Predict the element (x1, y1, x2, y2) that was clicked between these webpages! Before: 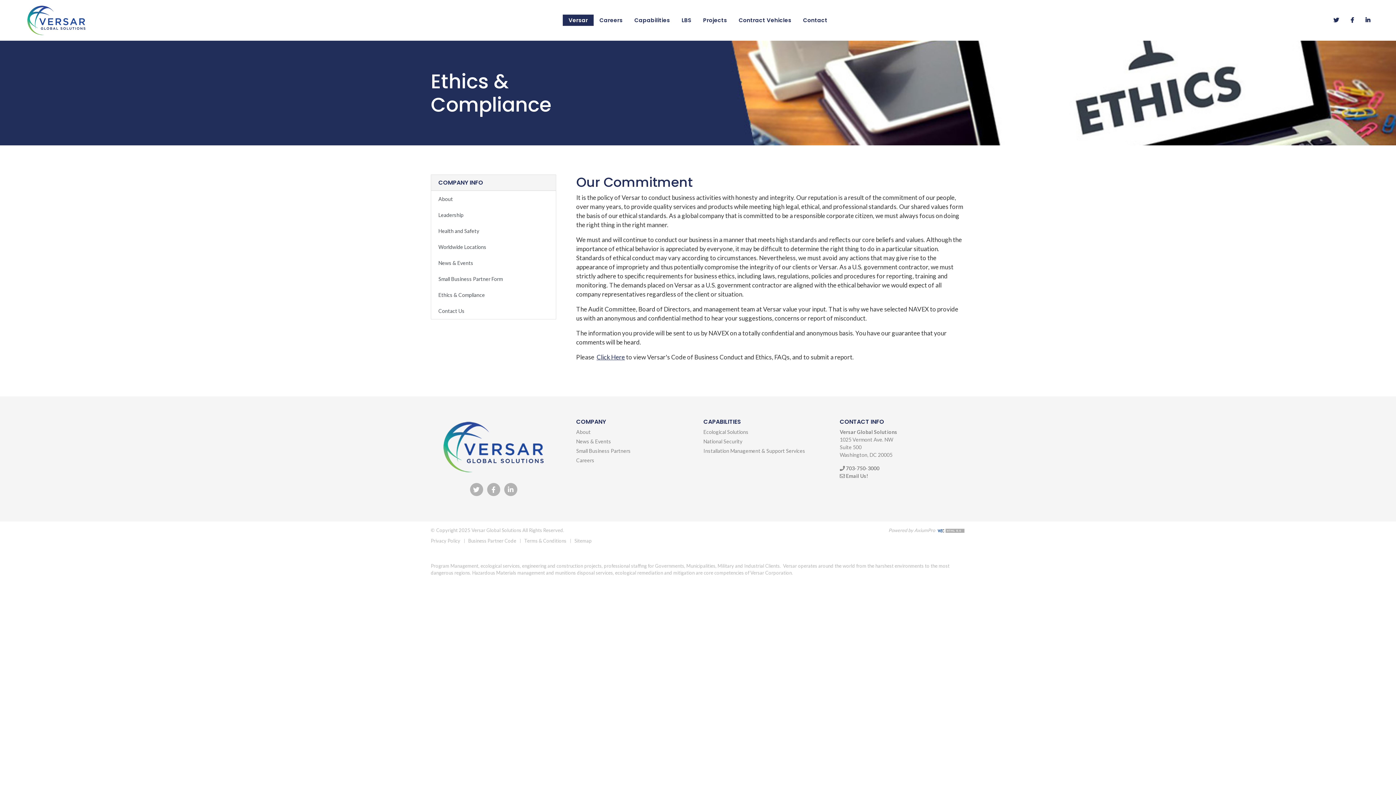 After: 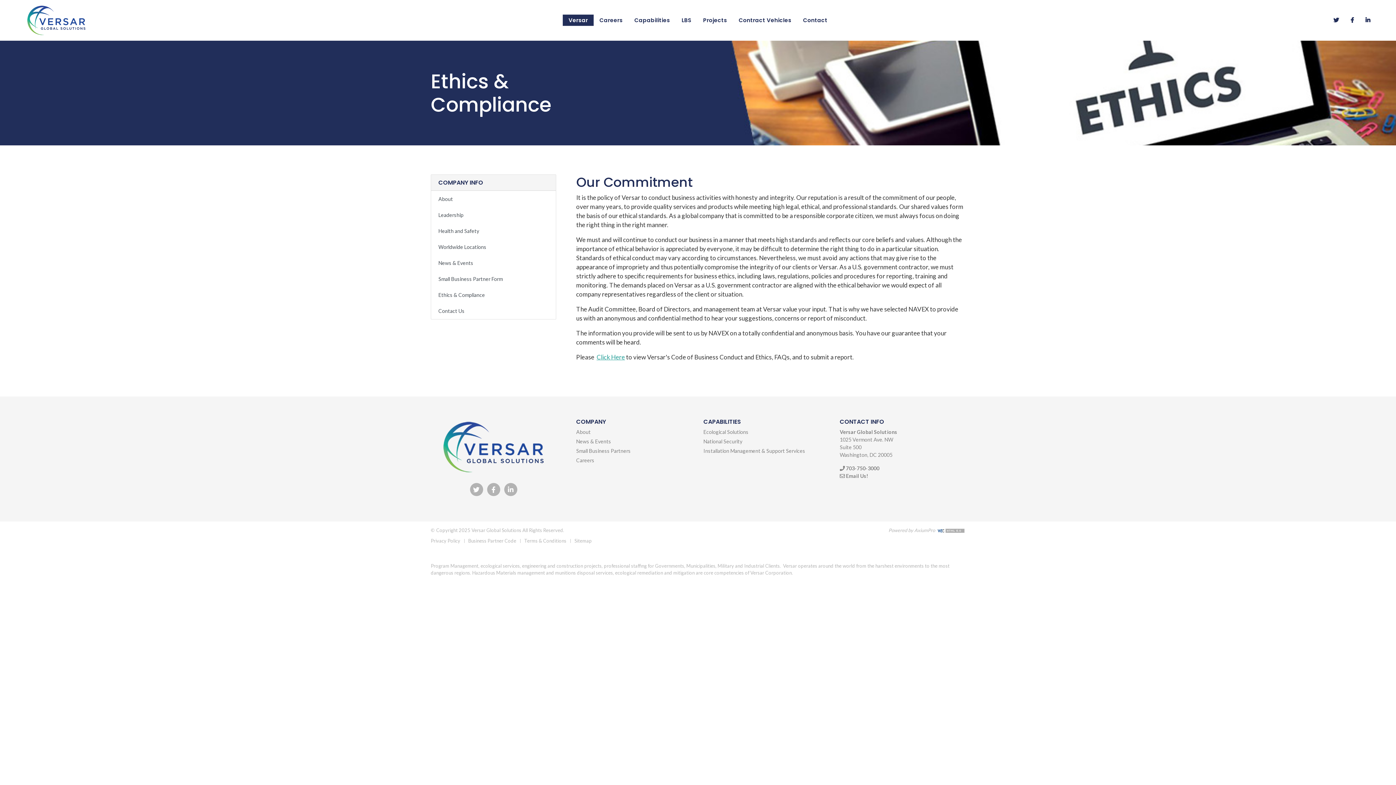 Action: bbox: (595, 353, 625, 360) label:  Click Here